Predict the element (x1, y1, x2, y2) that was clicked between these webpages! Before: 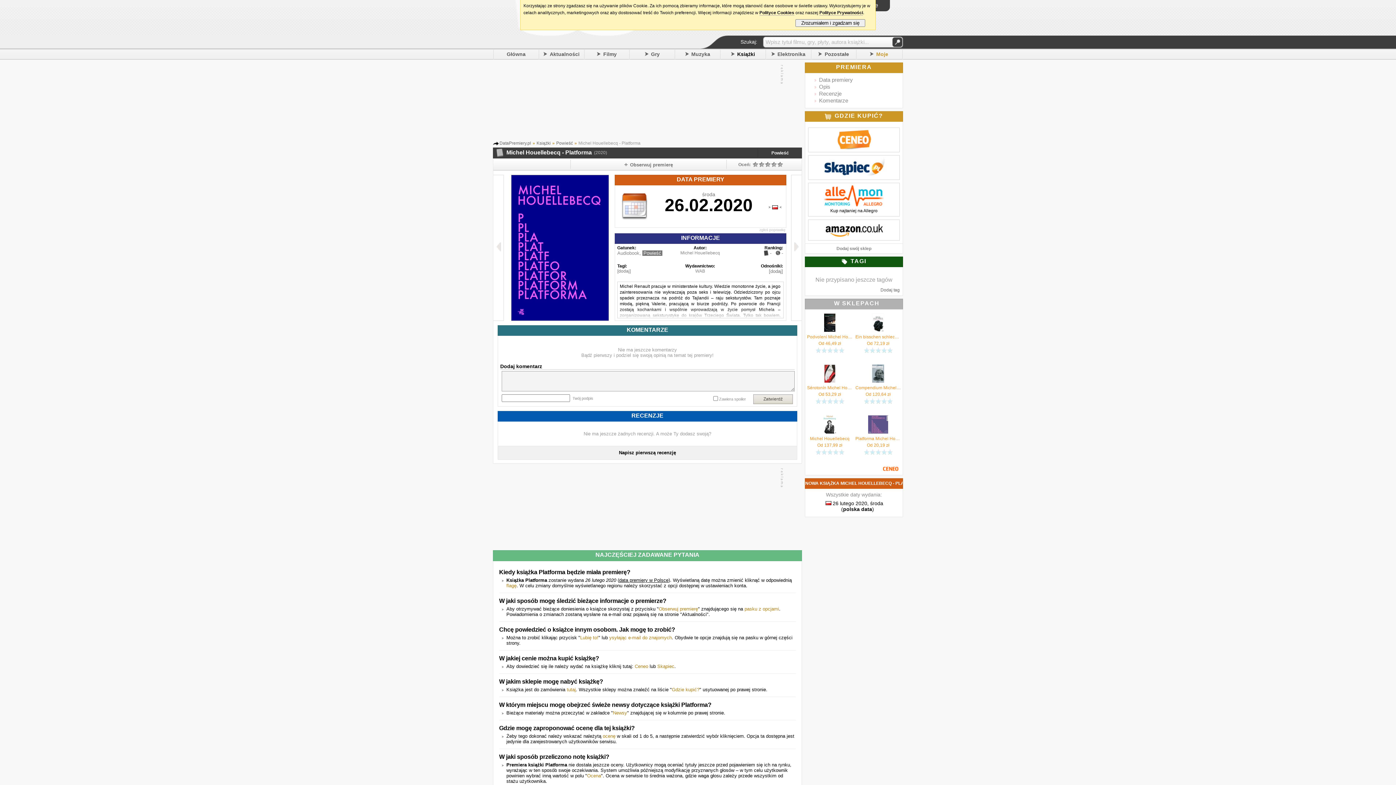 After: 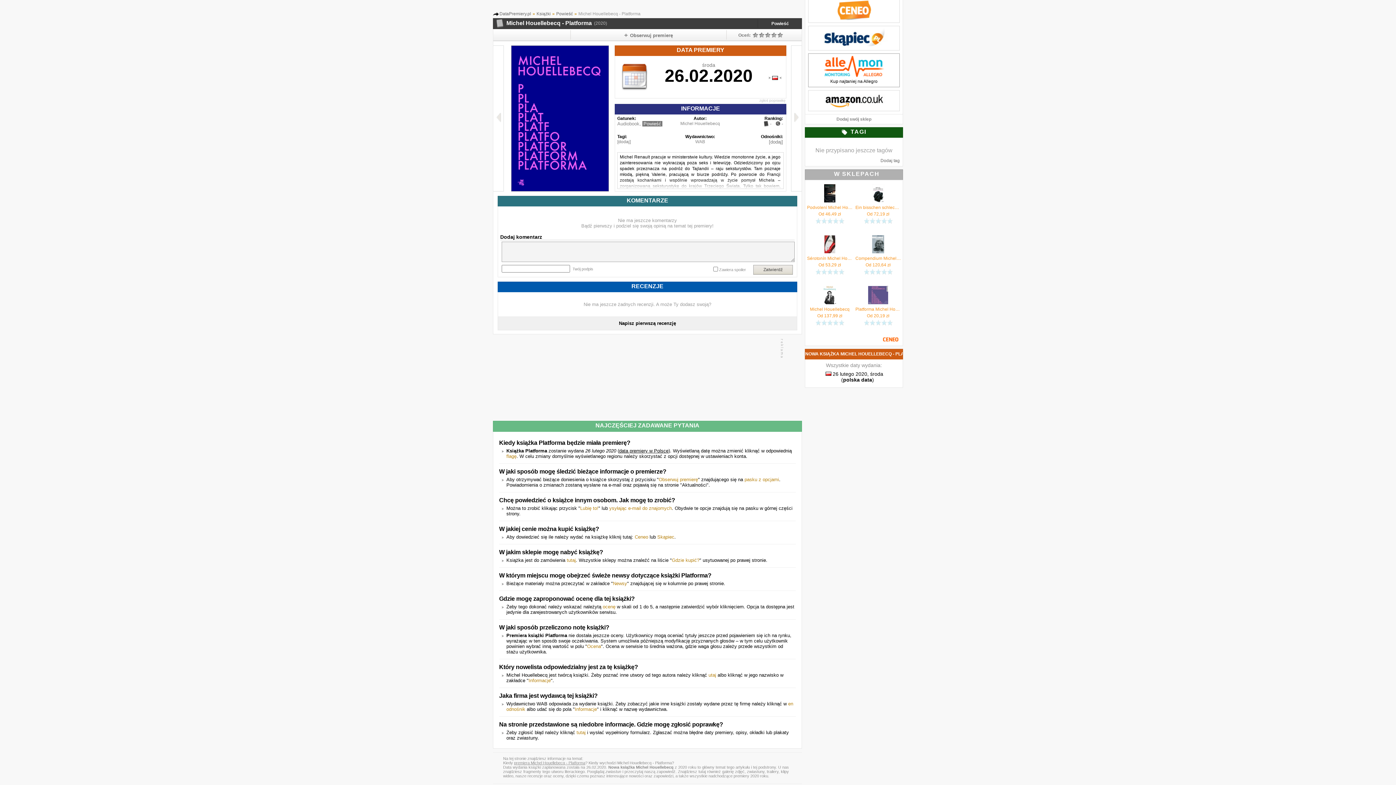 Action: bbox: (819, 76, 853, 82) label: Data premiery